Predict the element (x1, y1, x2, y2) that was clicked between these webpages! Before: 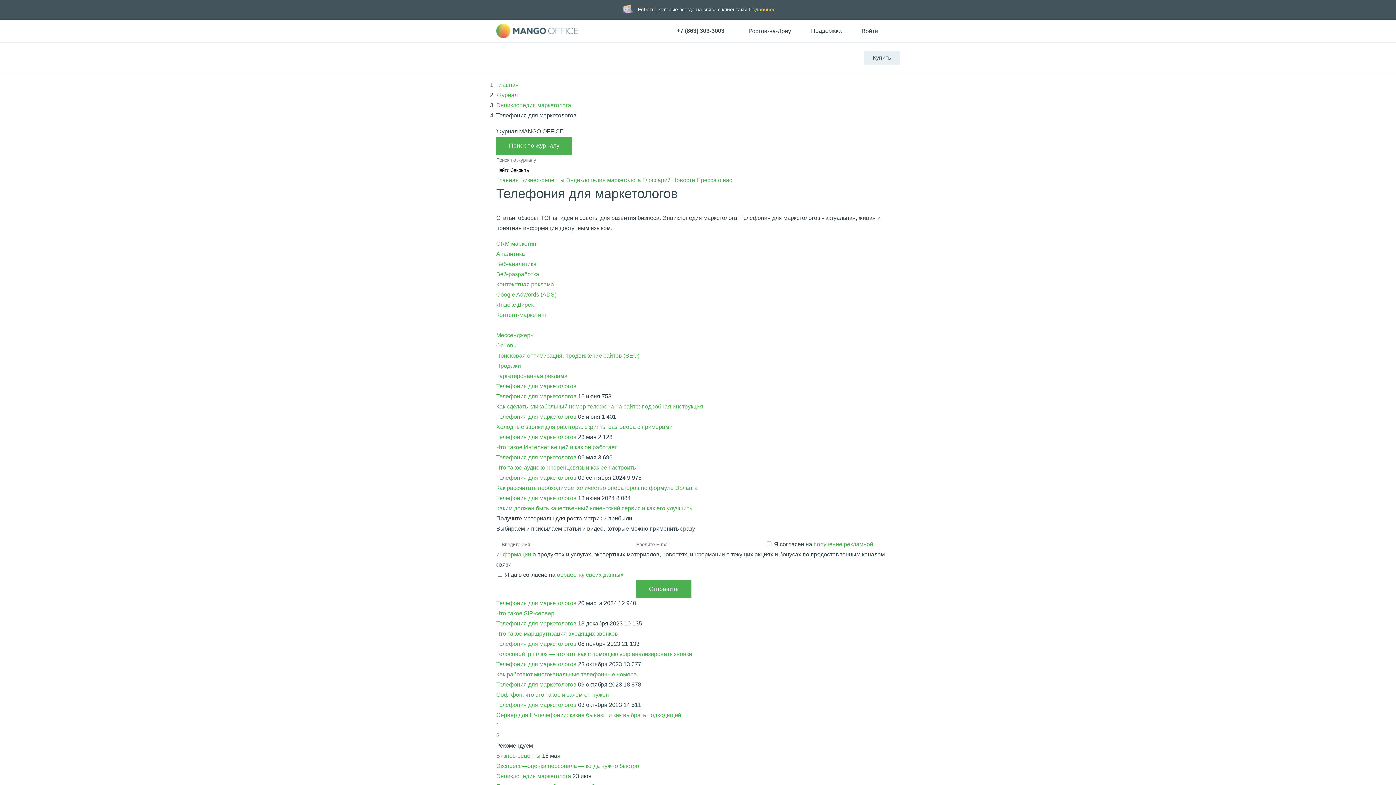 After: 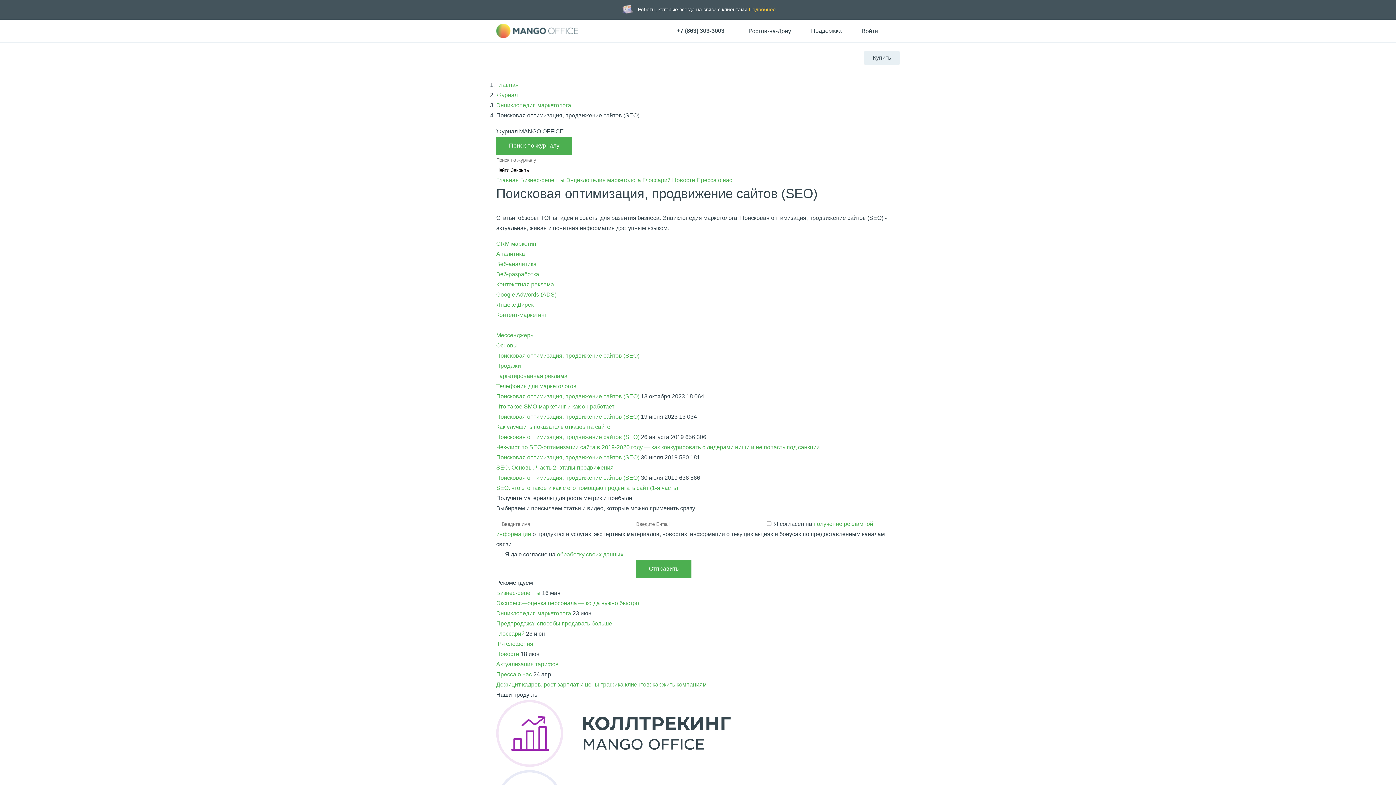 Action: label: Поисковая оптимизация, продвижение сайтов (SEO) bbox: (496, 352, 639, 359)